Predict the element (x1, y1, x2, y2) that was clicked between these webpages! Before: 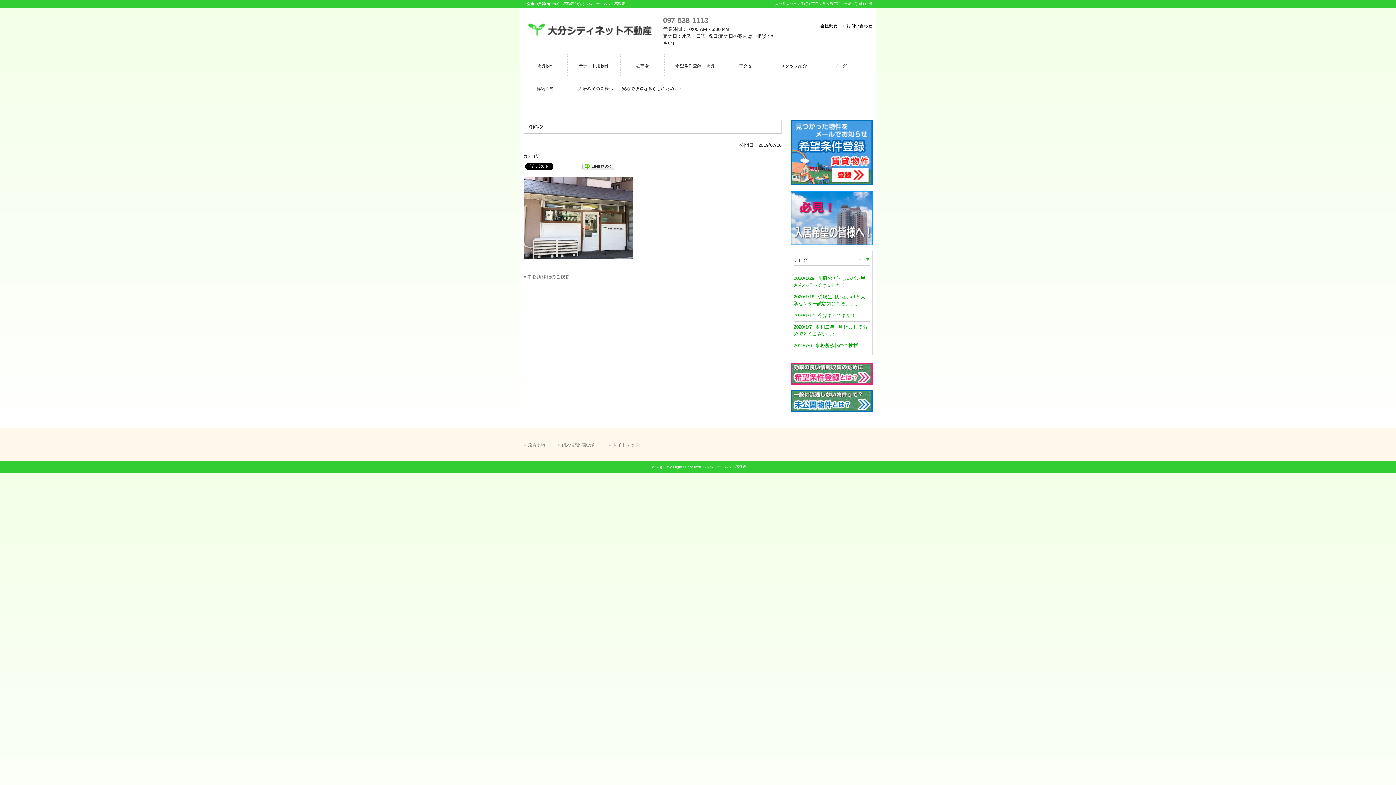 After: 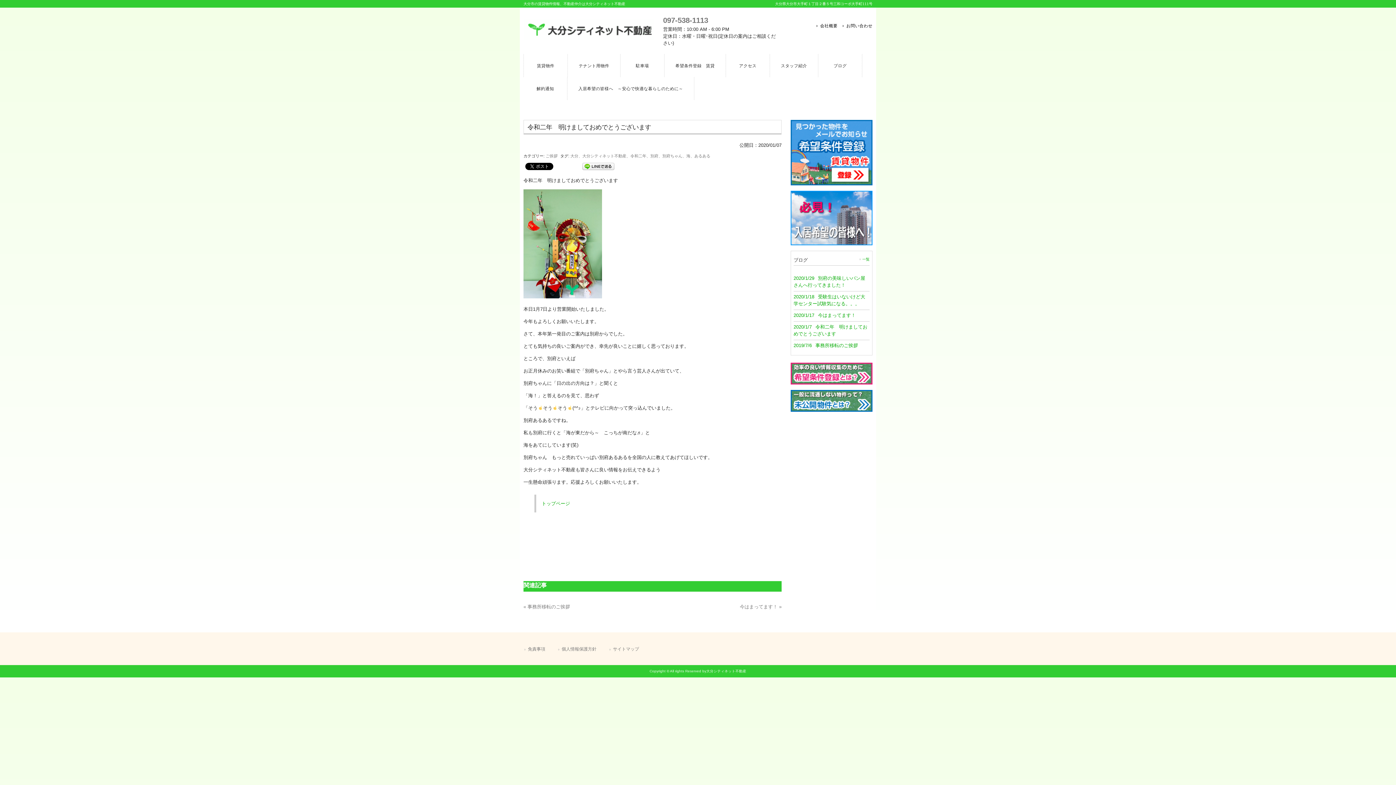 Action: bbox: (793, 321, 869, 339) label: 2020/1/7令和二年　明けましておめでとうございます